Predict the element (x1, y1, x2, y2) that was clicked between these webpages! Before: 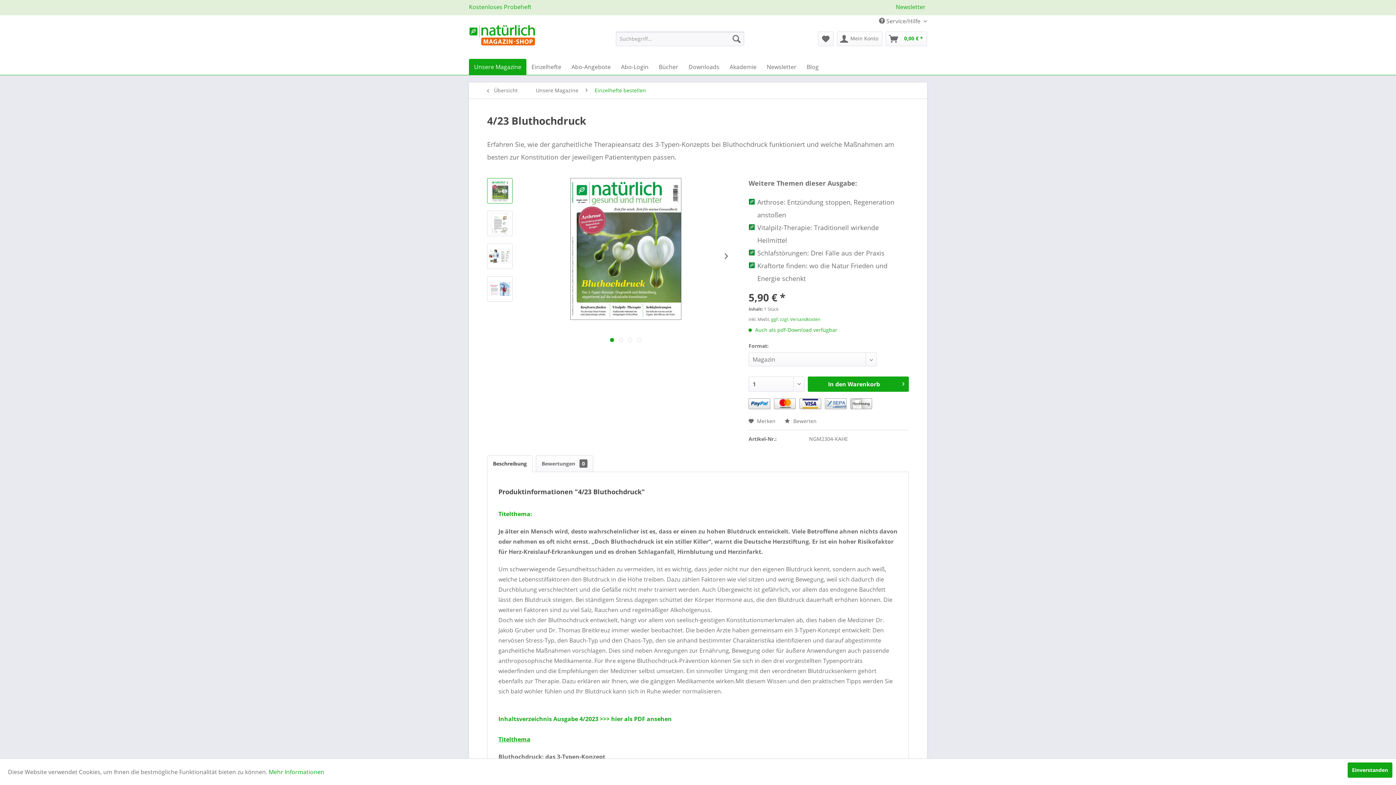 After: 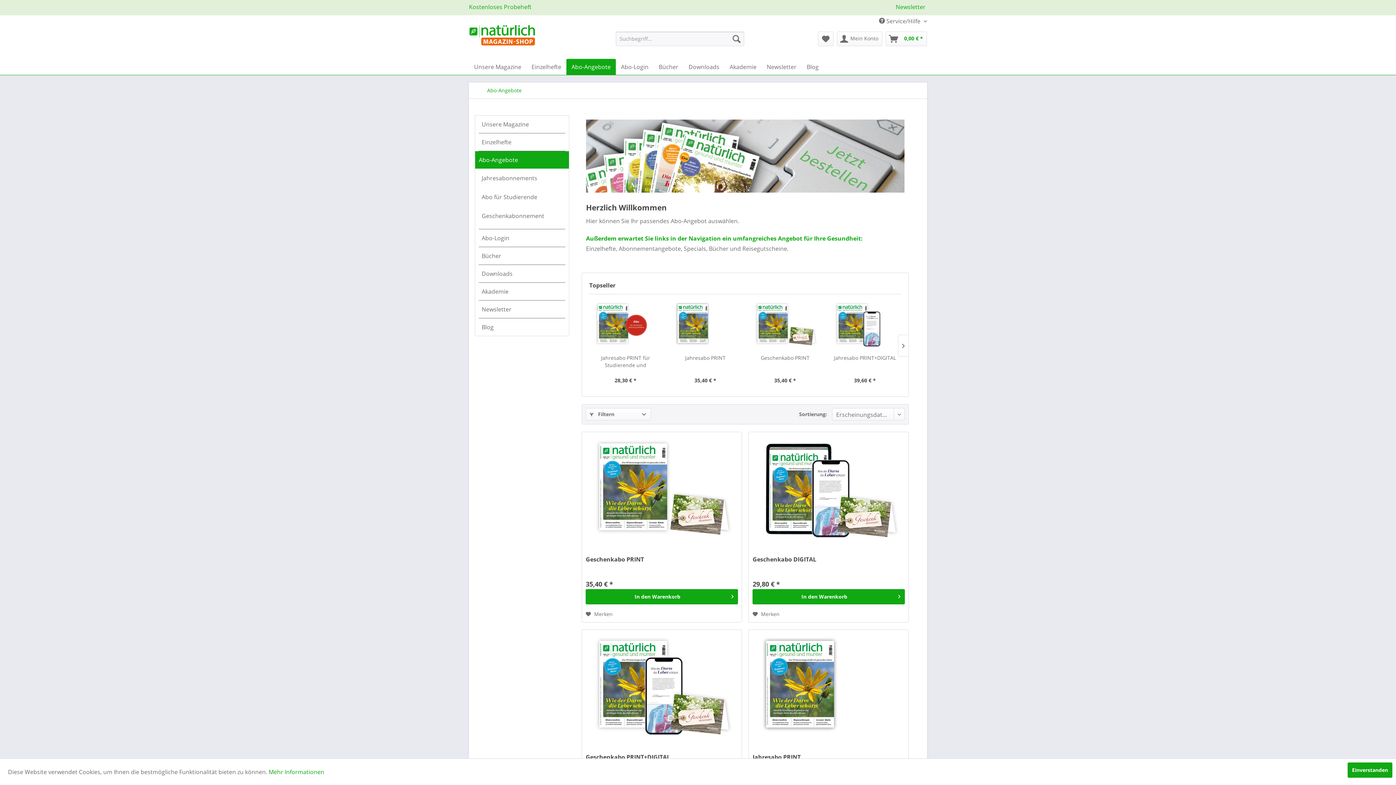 Action: label: Abo-Angebote bbox: (566, 58, 616, 74)